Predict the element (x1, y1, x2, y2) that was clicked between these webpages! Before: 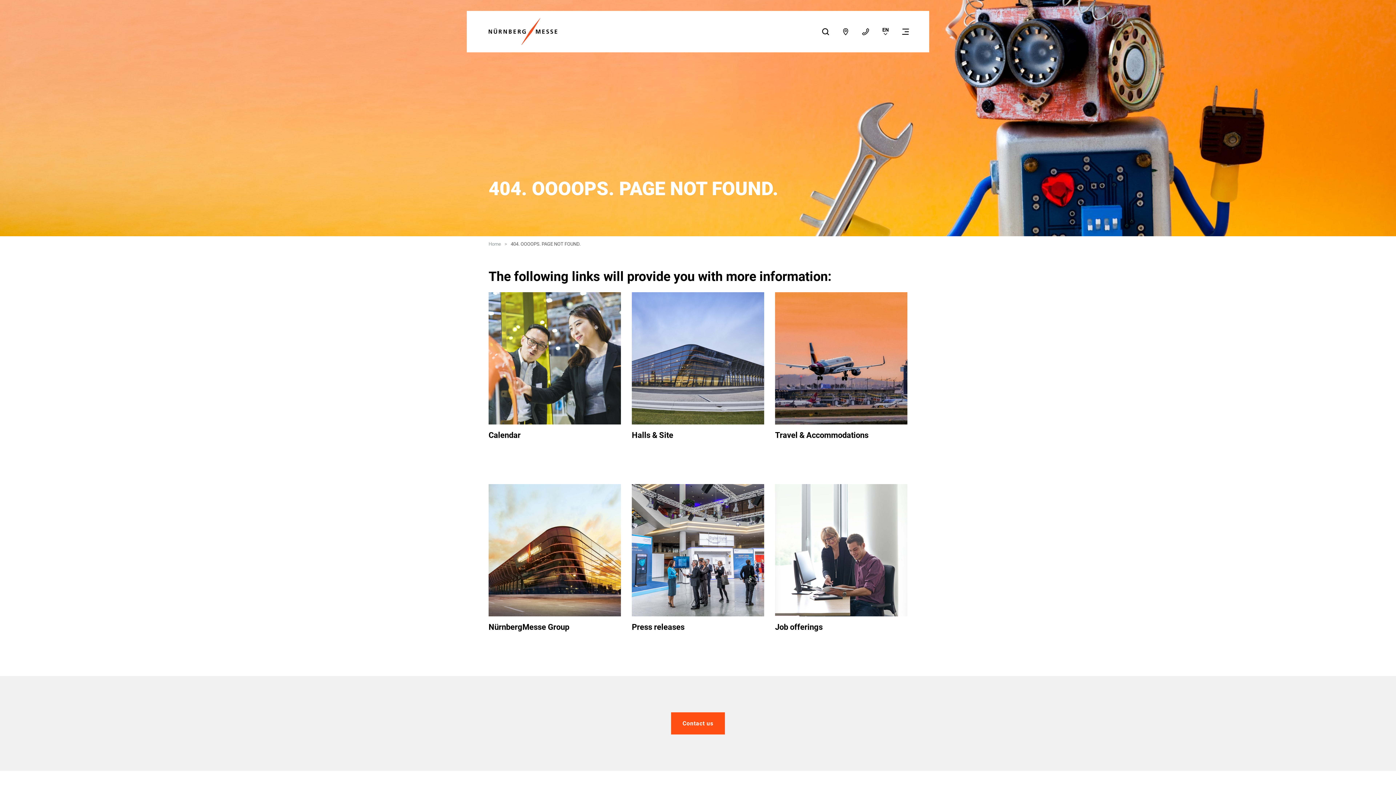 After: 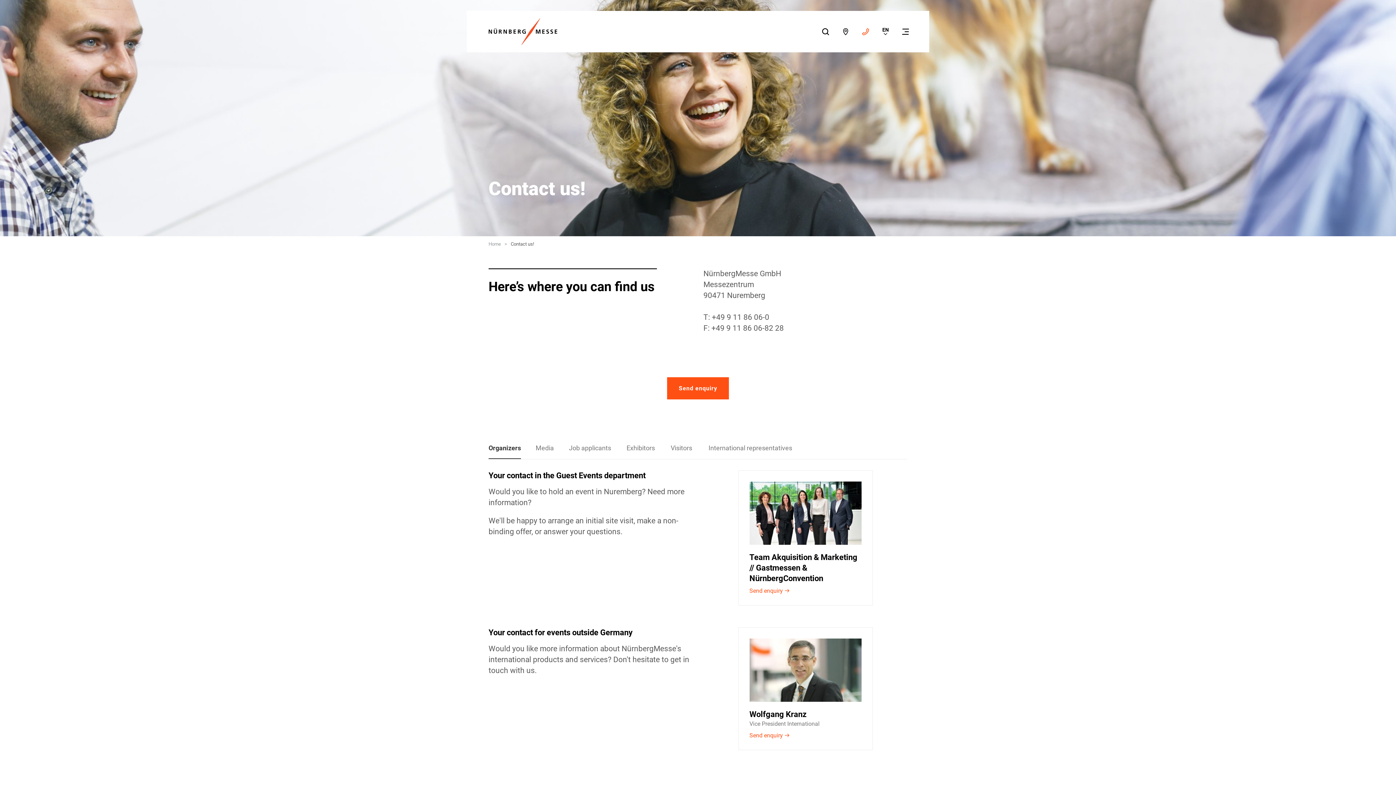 Action: bbox: (671, 712, 725, 734) label: Contact us